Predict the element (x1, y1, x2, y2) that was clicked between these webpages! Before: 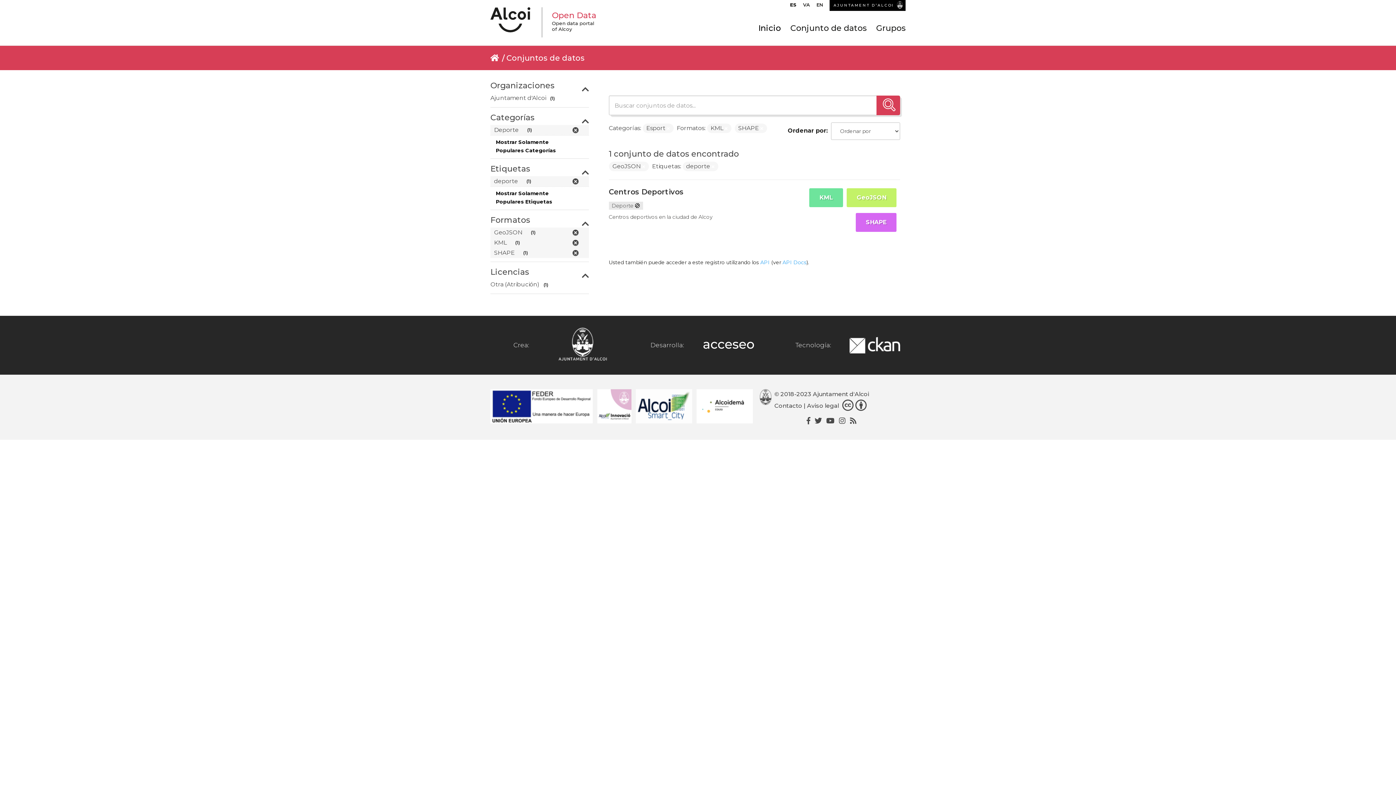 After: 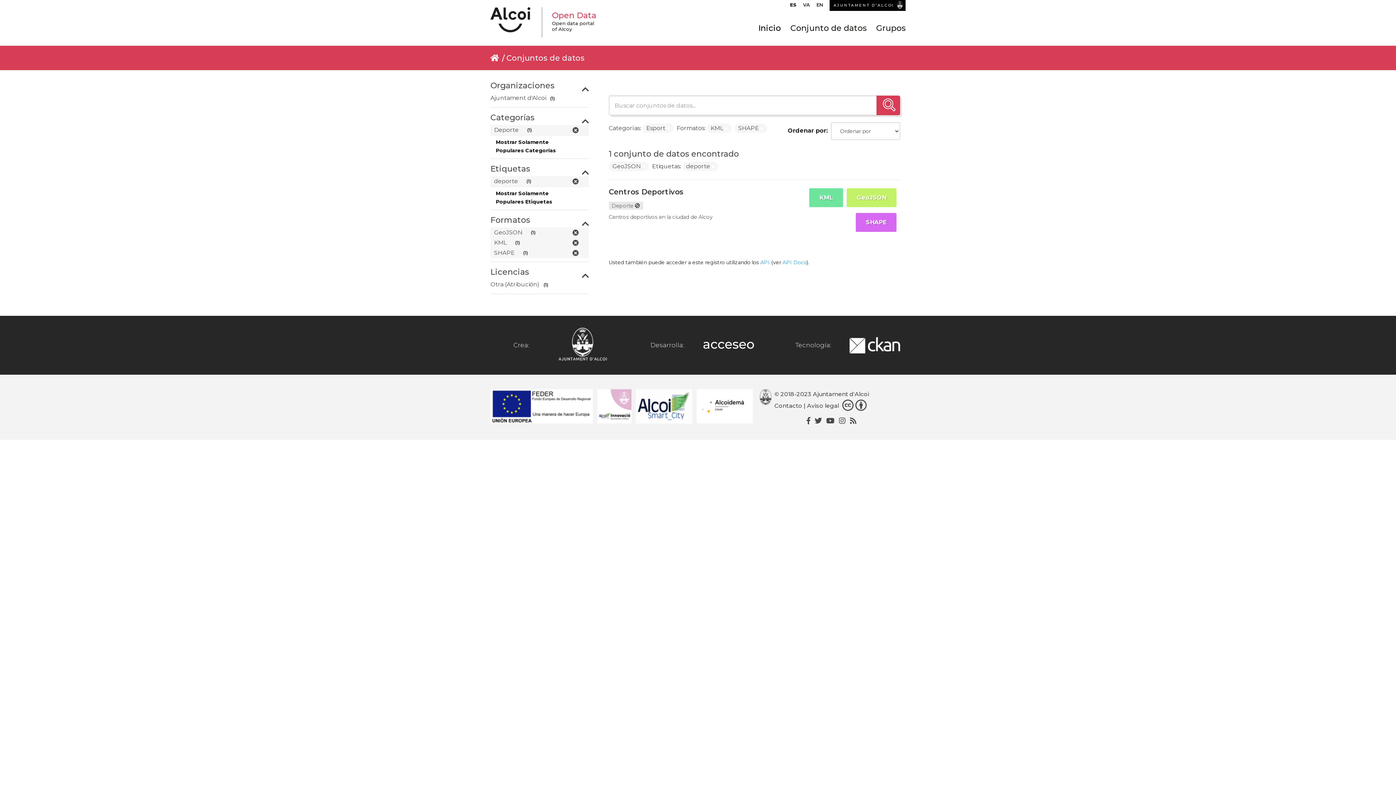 Action: bbox: (839, 416, 845, 425)